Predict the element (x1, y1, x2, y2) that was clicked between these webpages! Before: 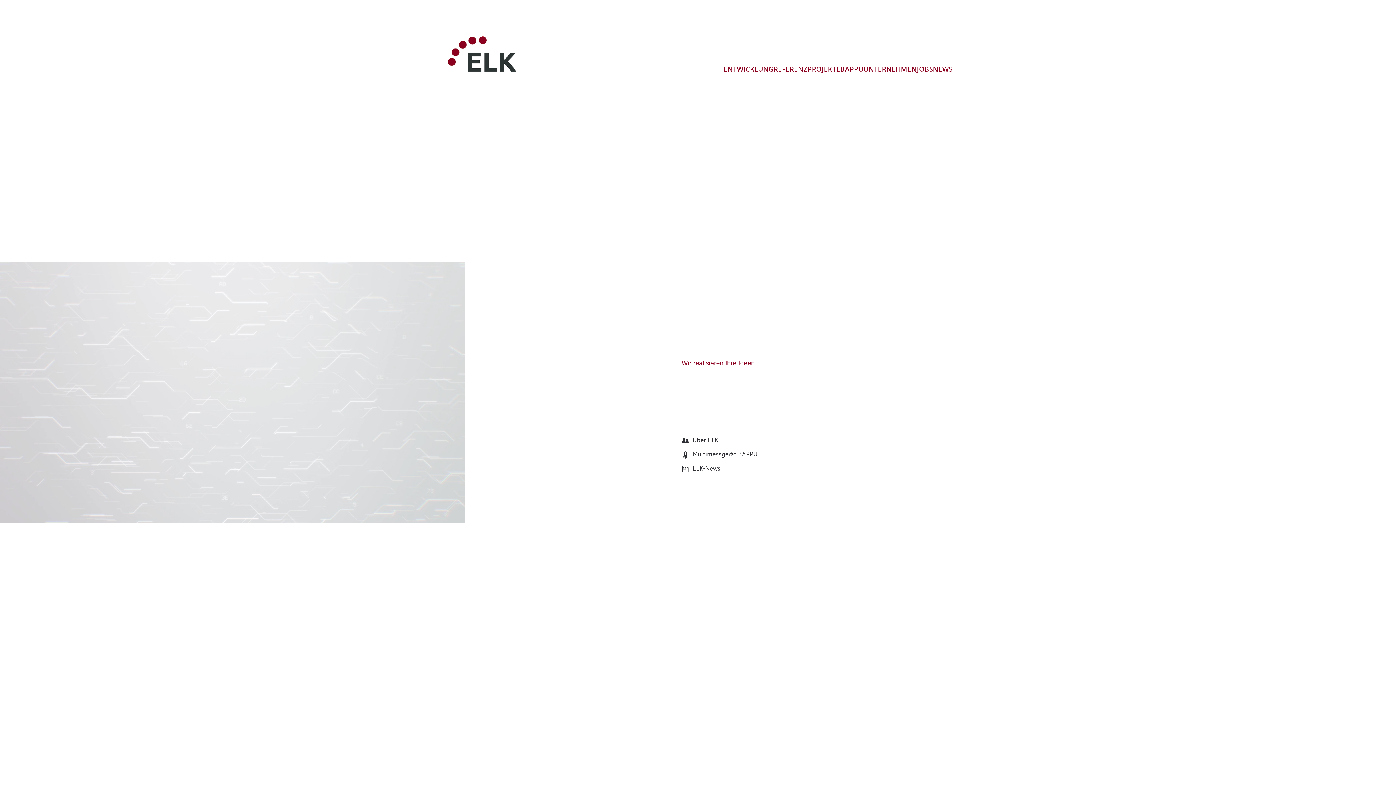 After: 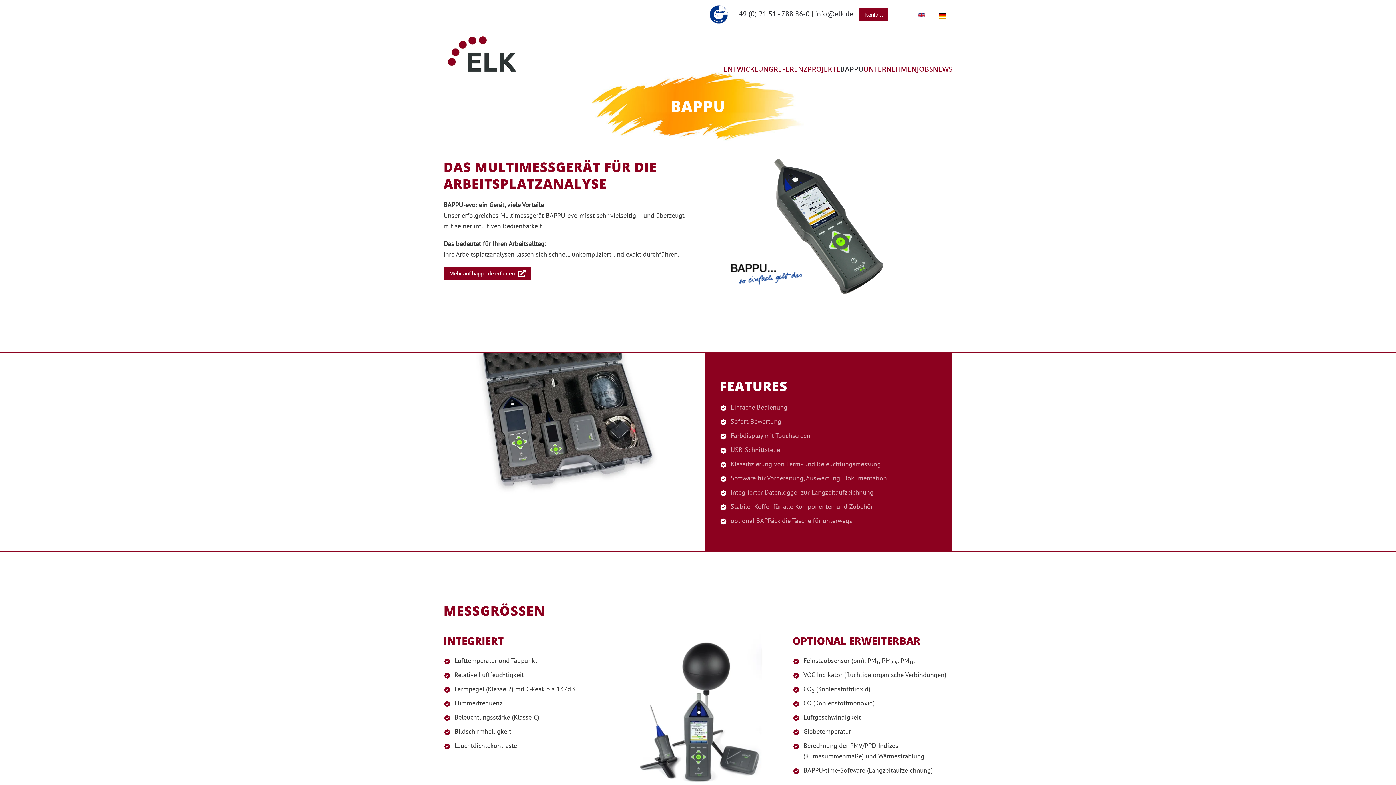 Action: bbox: (681, 449, 1010, 459) label: Multimessgerät BAPPU